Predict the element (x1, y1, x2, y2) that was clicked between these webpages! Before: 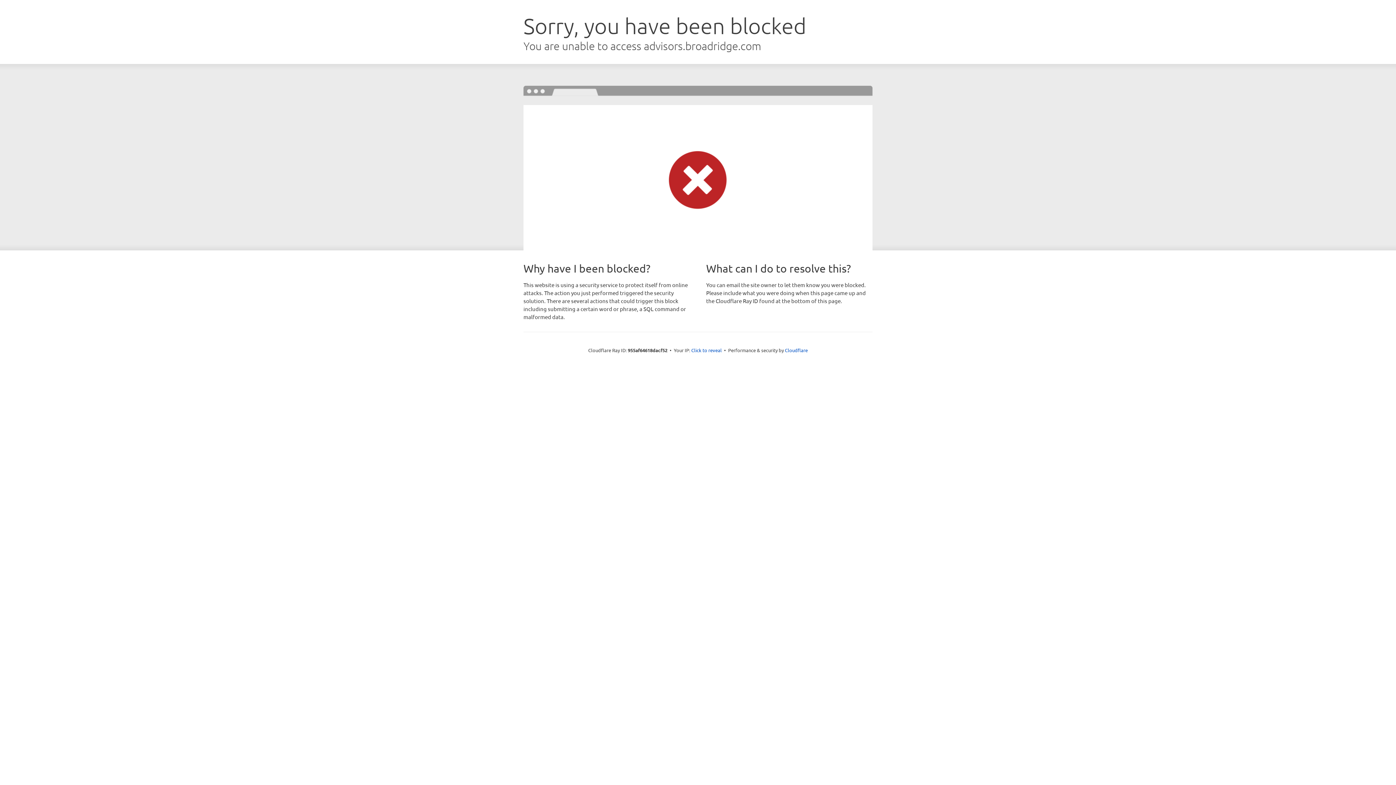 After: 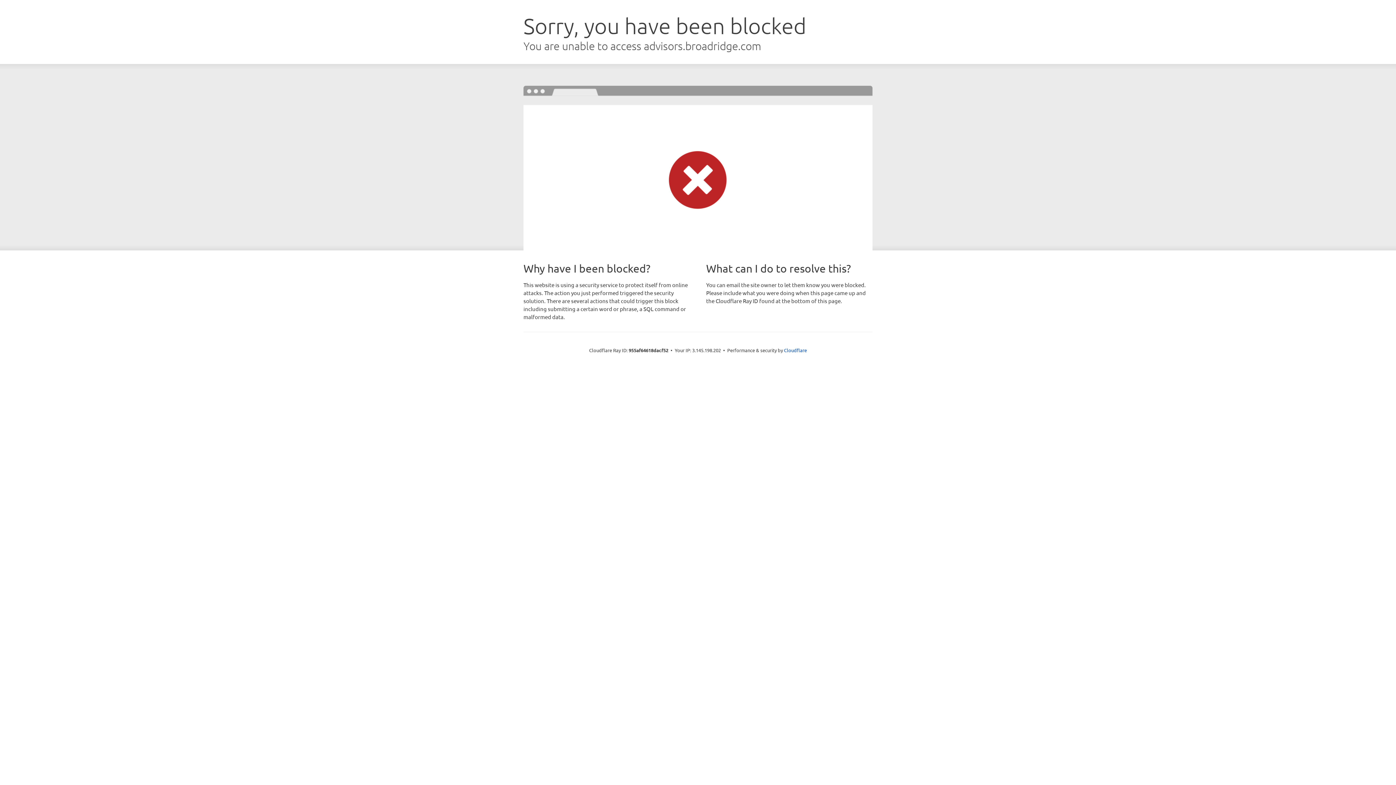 Action: bbox: (691, 346, 722, 353) label: Click to reveal